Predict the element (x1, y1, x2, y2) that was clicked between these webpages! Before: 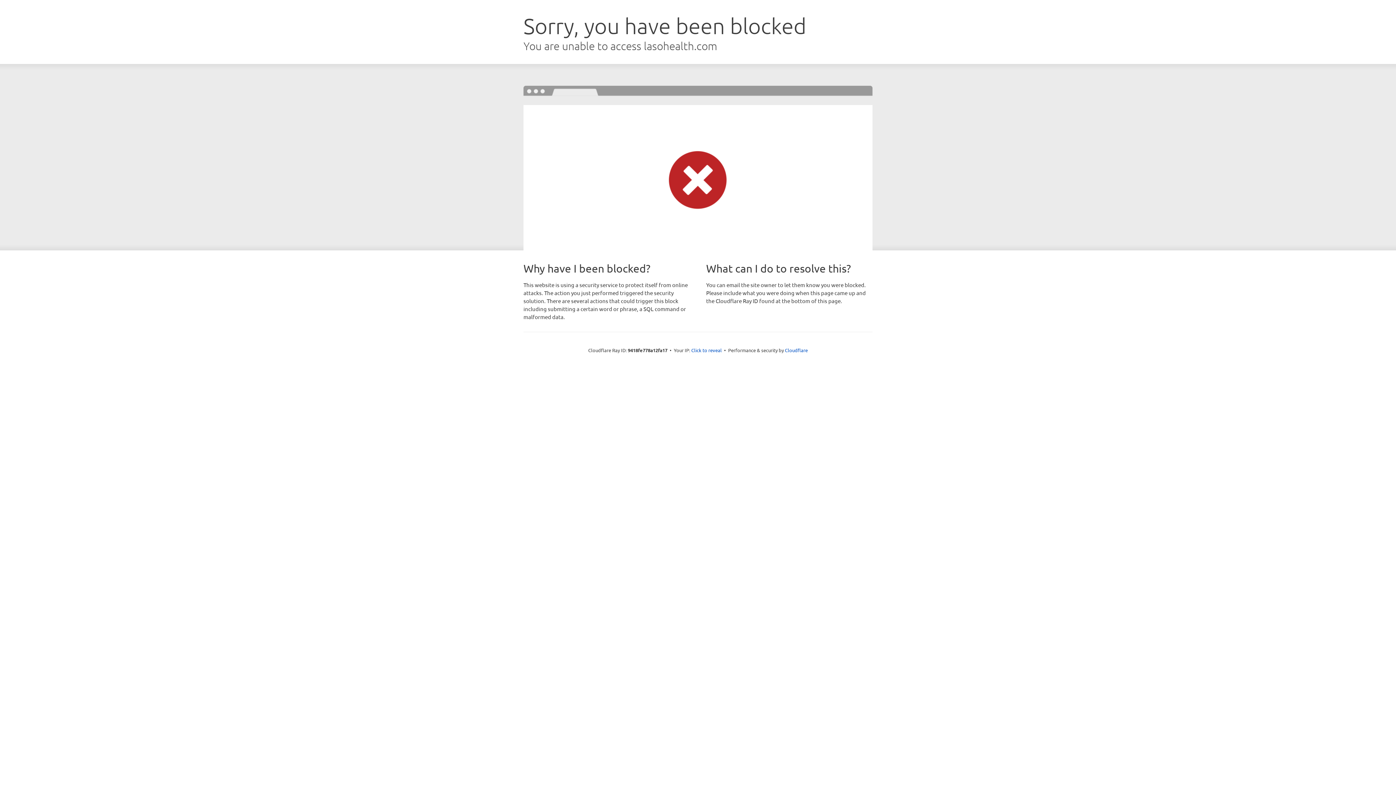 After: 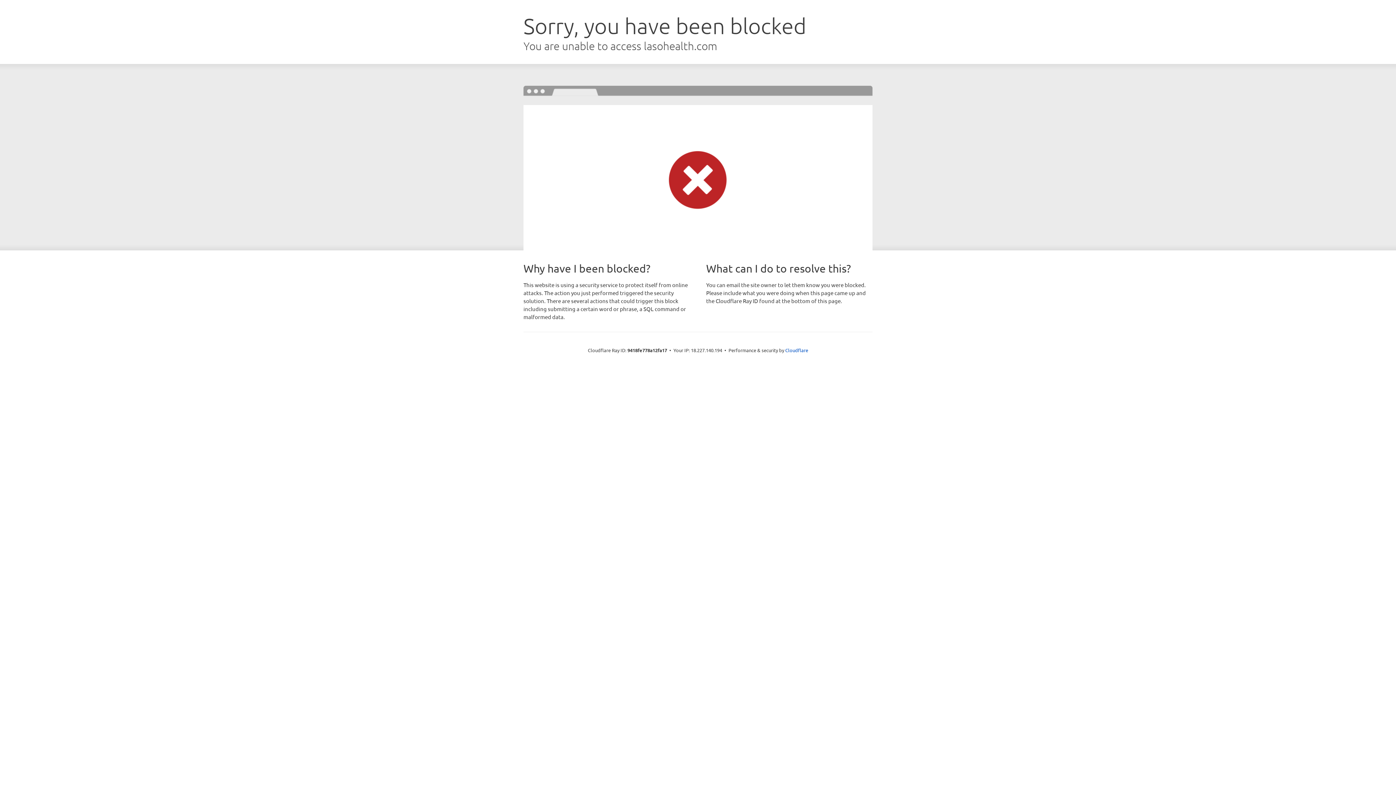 Action: bbox: (691, 346, 722, 353) label: Click to reveal